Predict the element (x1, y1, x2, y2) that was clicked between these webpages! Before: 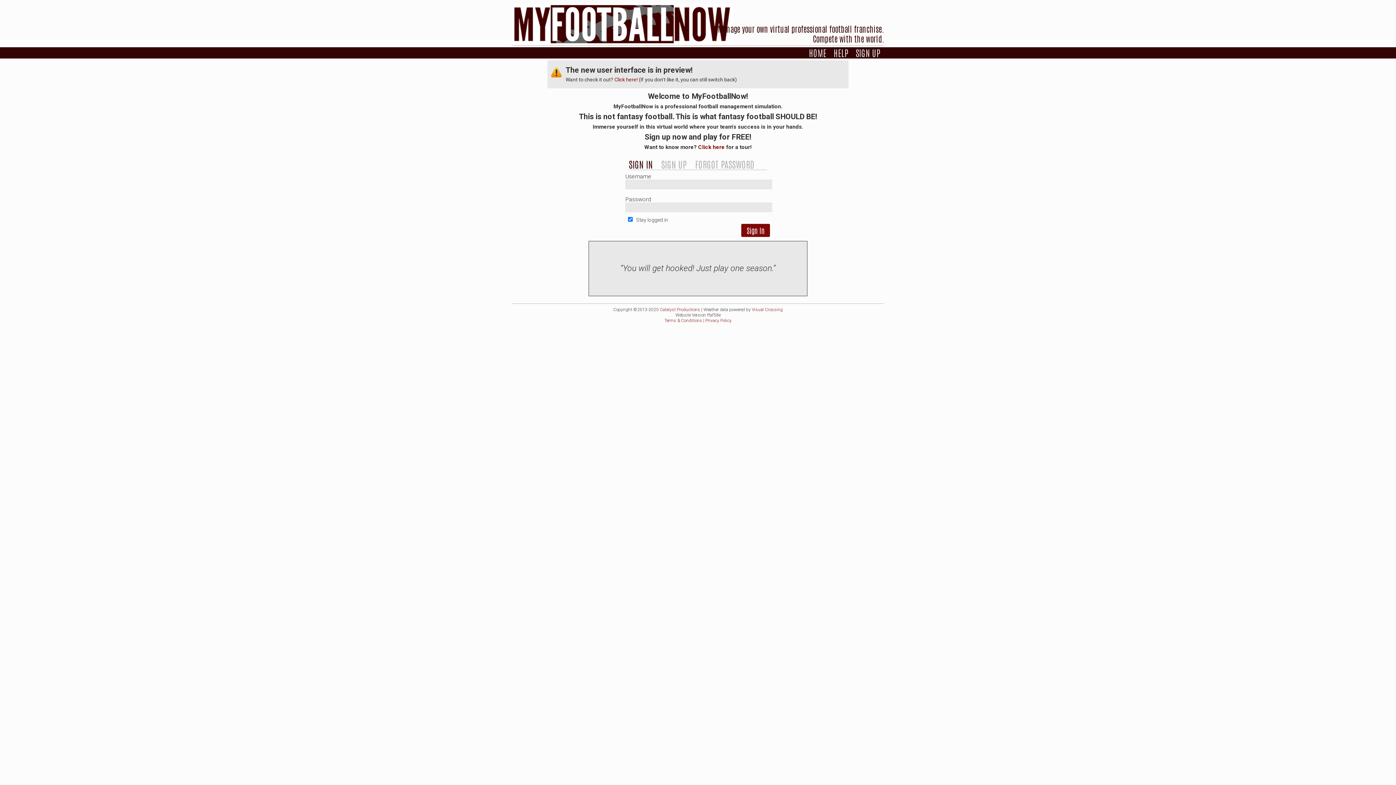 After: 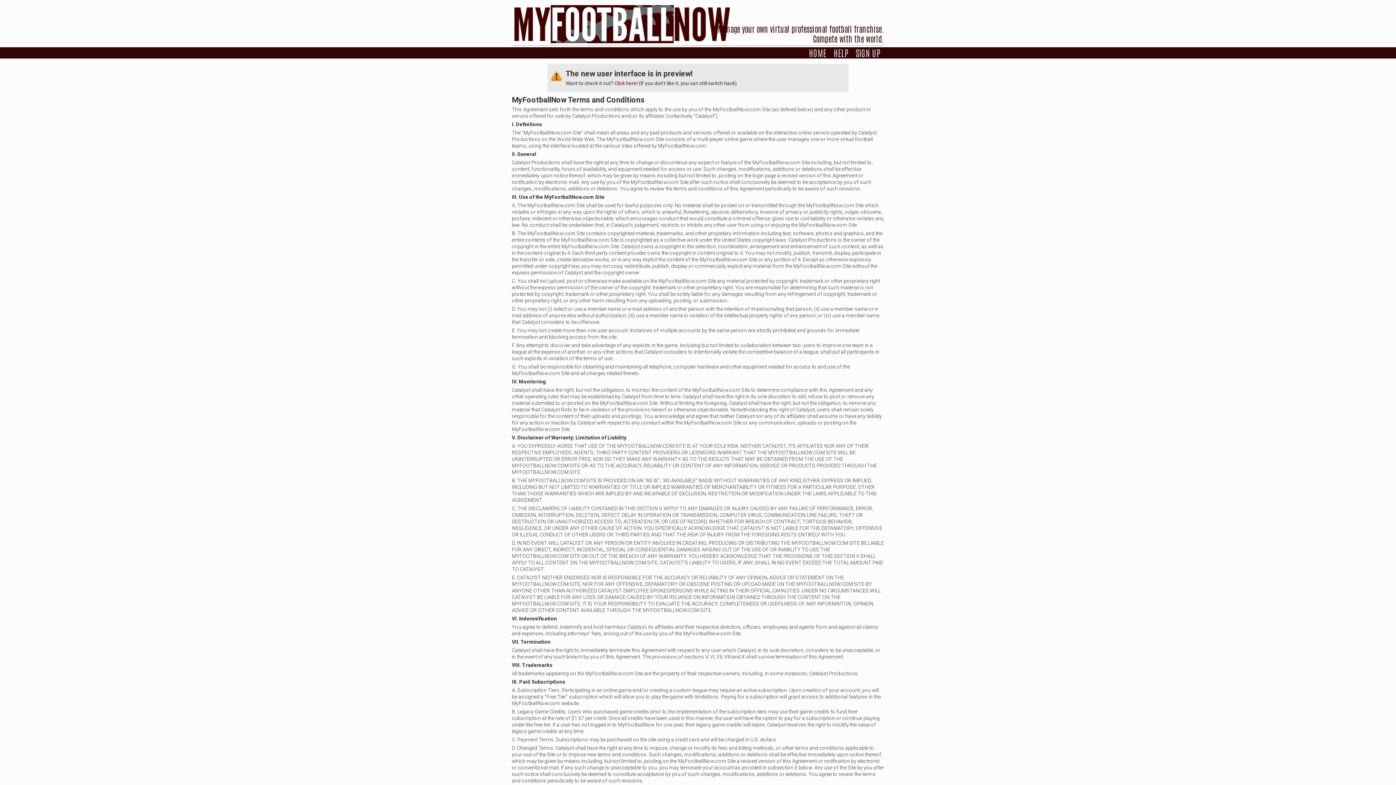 Action: label: Terms & Conditions bbox: (664, 318, 702, 323)